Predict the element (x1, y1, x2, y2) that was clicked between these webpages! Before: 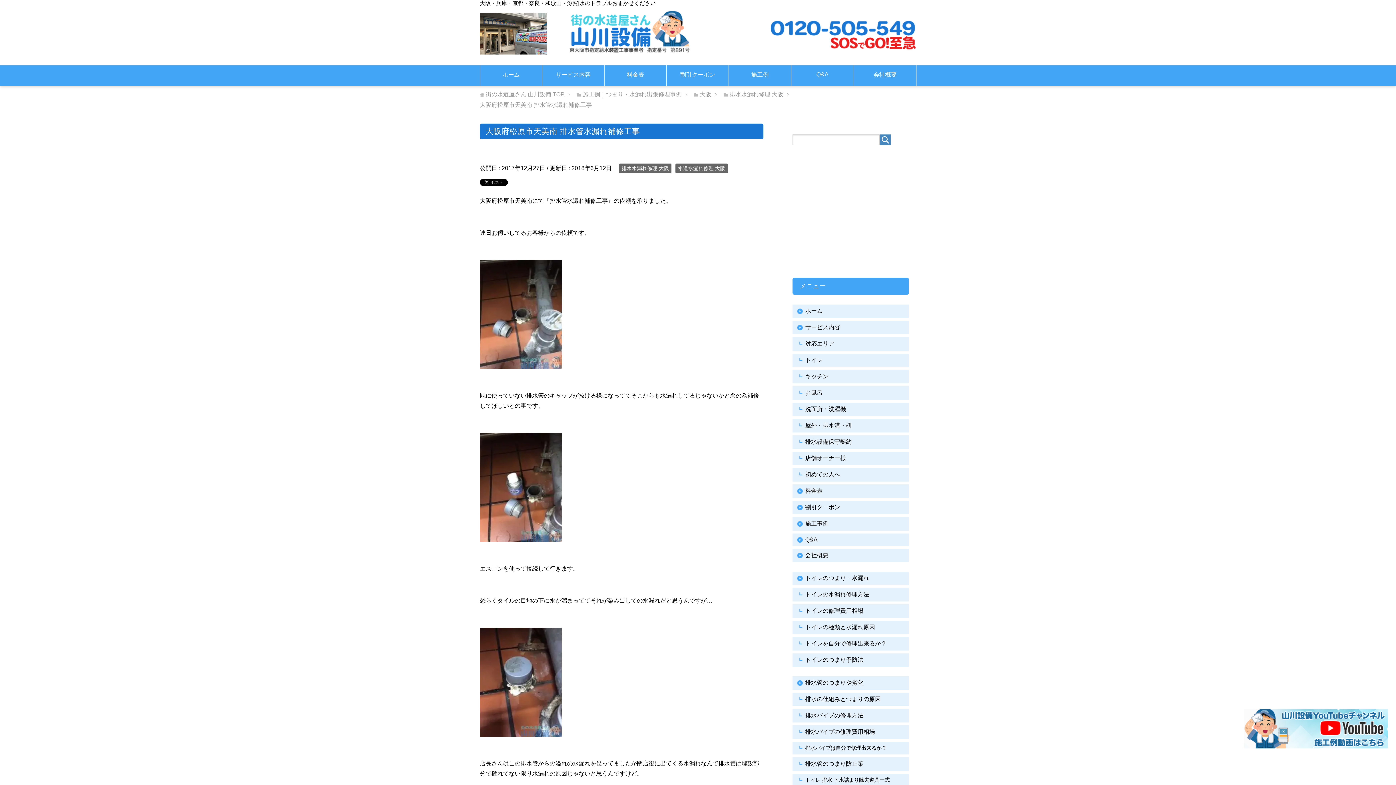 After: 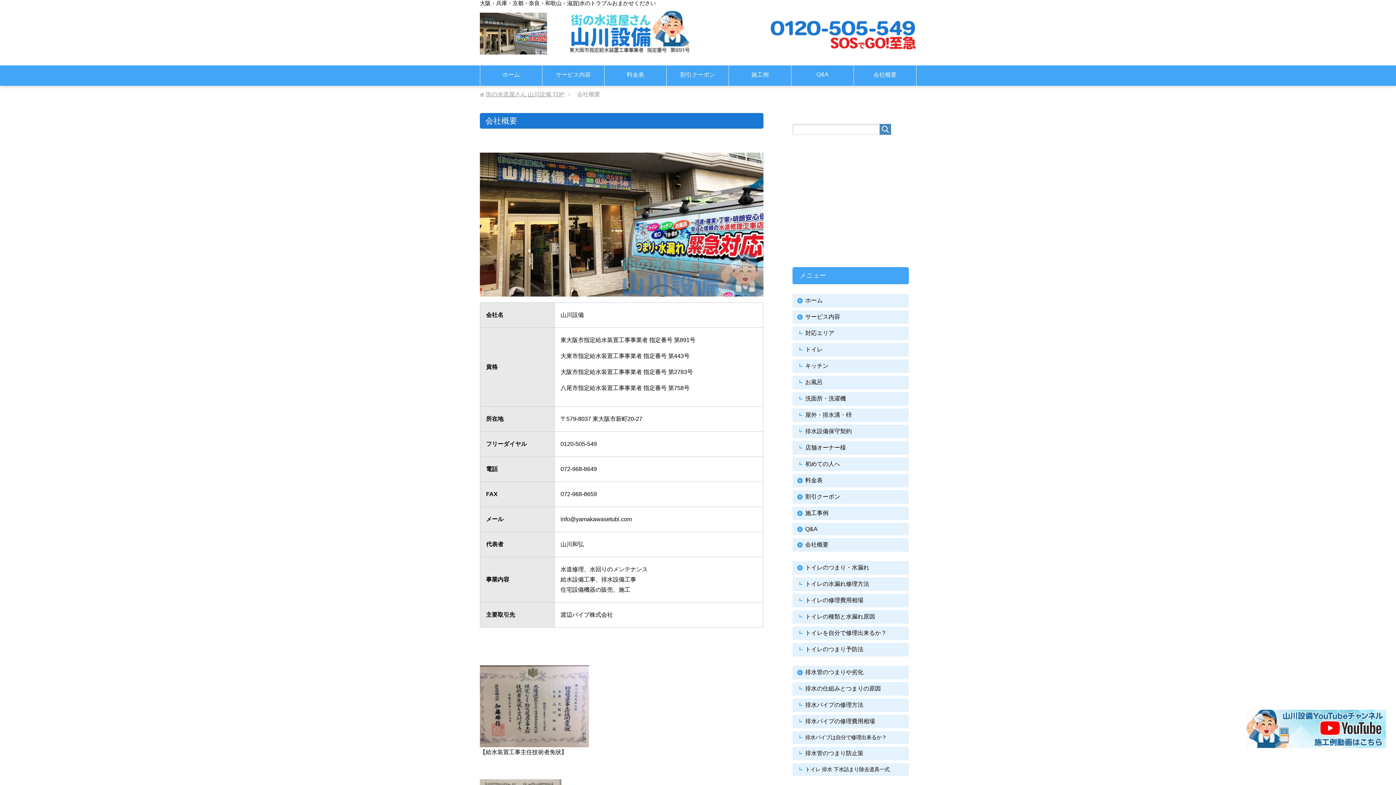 Action: bbox: (805, 552, 828, 558) label: 会社概要